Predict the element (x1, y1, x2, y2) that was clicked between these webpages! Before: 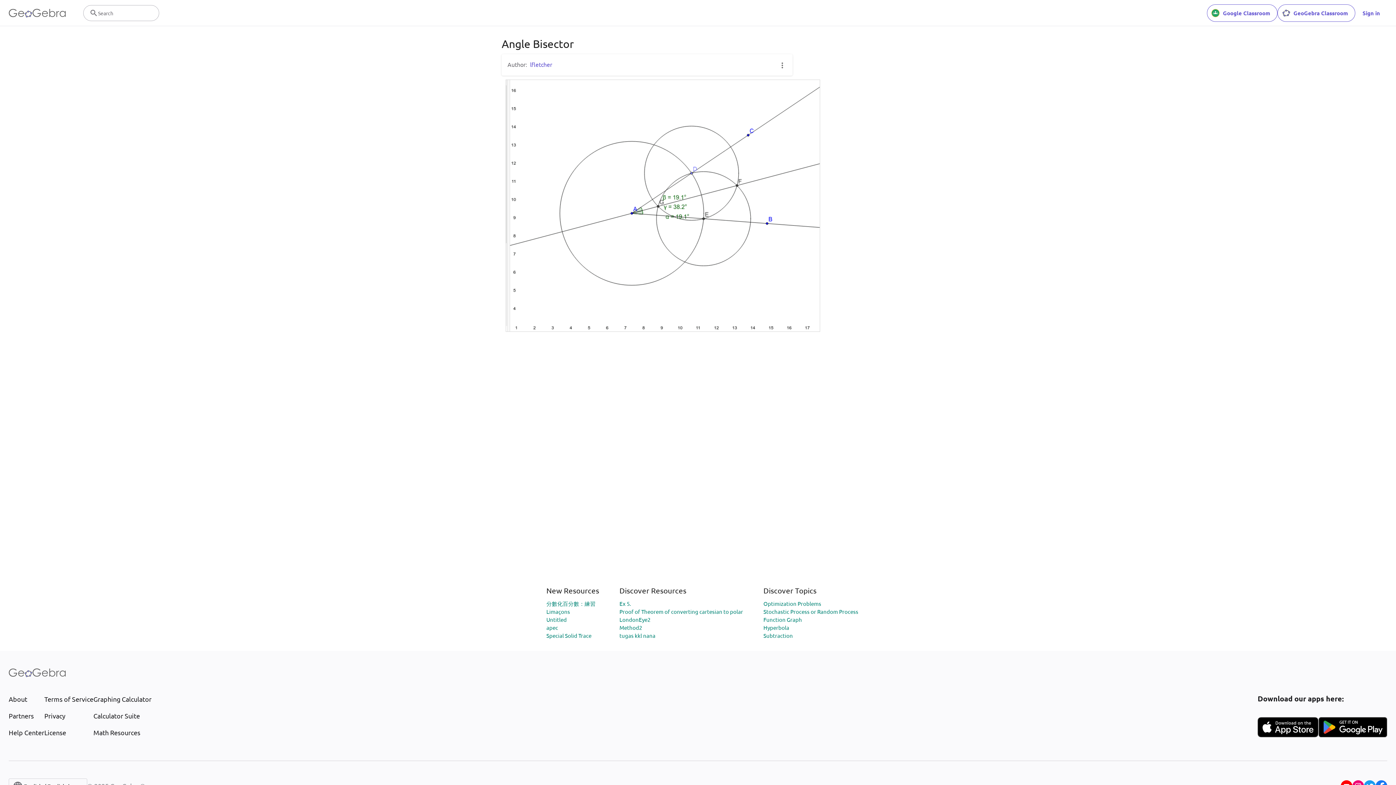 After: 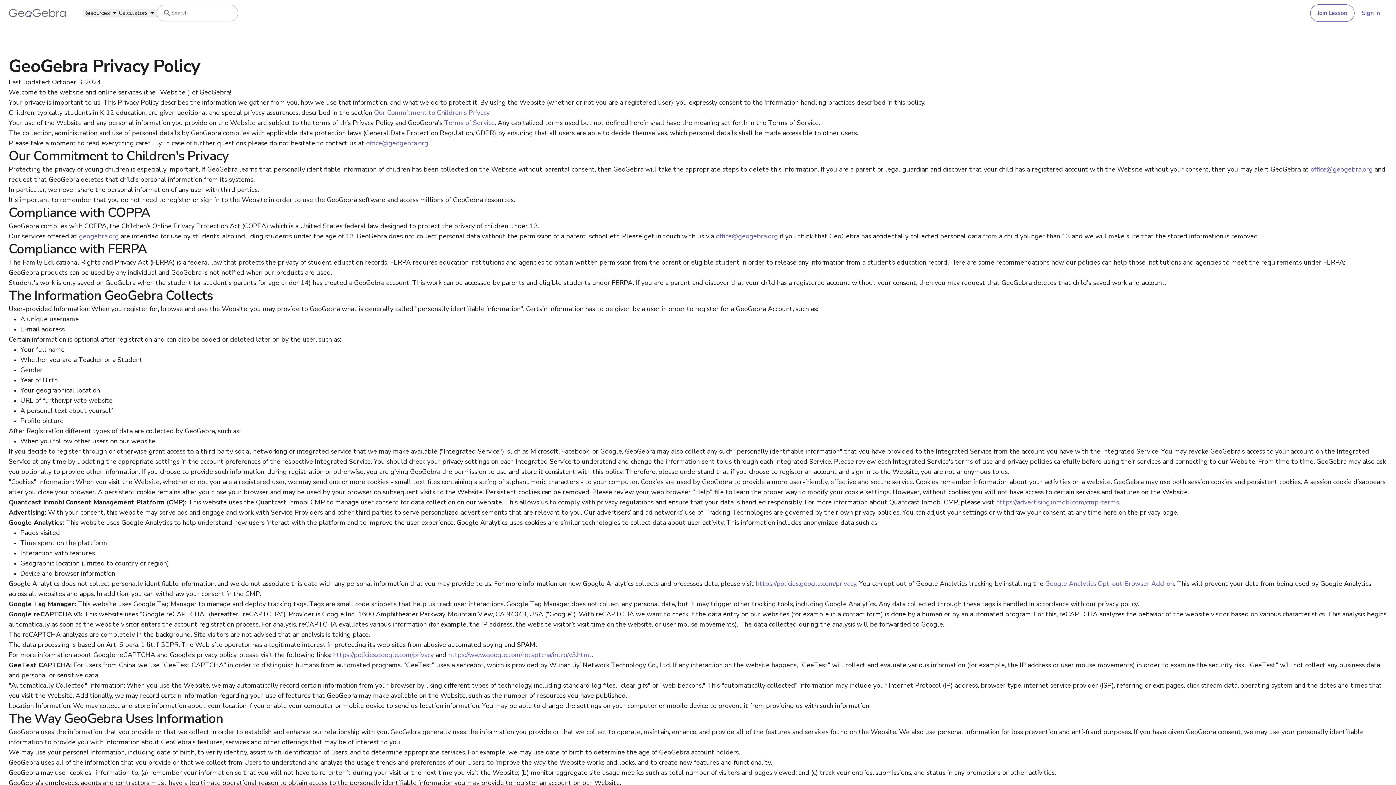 Action: bbox: (44, 711, 93, 721) label: Privacy